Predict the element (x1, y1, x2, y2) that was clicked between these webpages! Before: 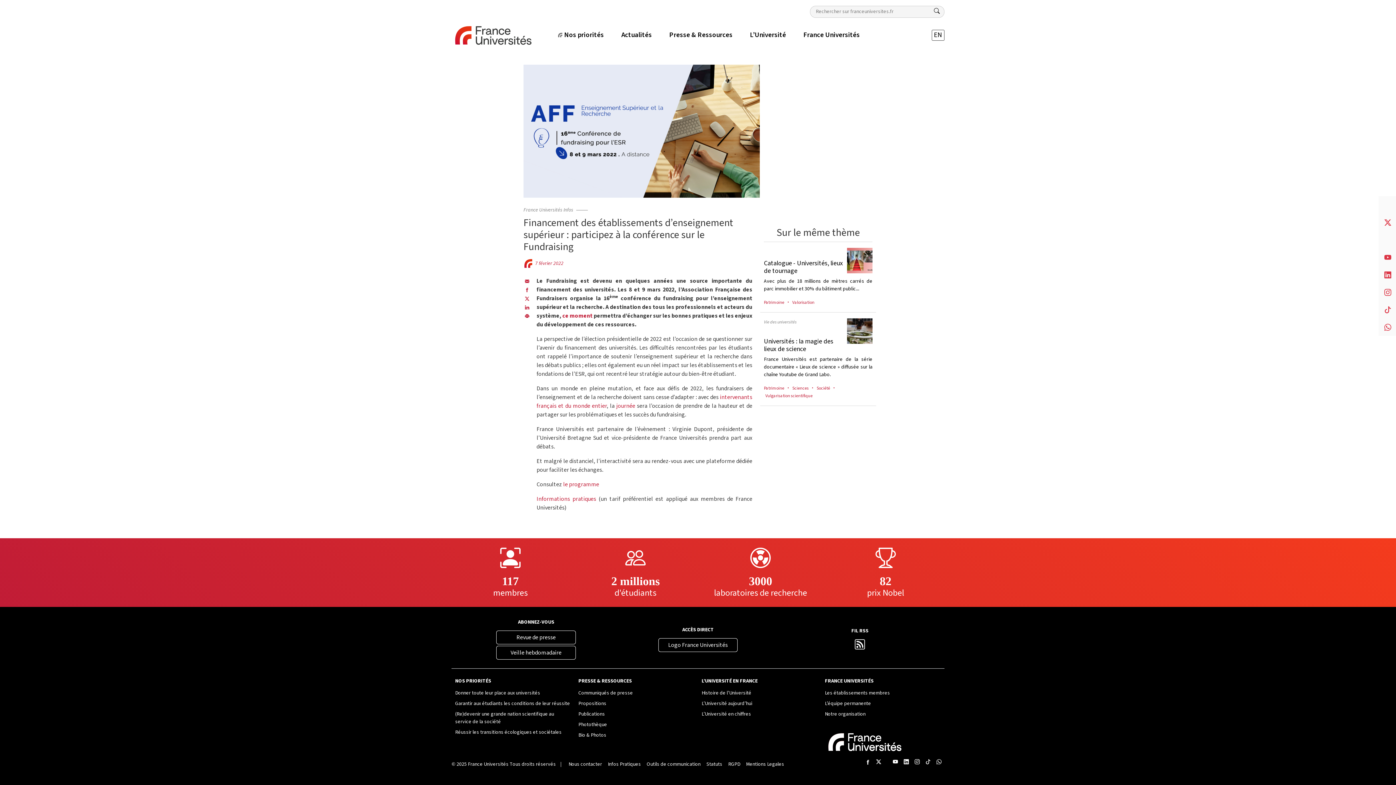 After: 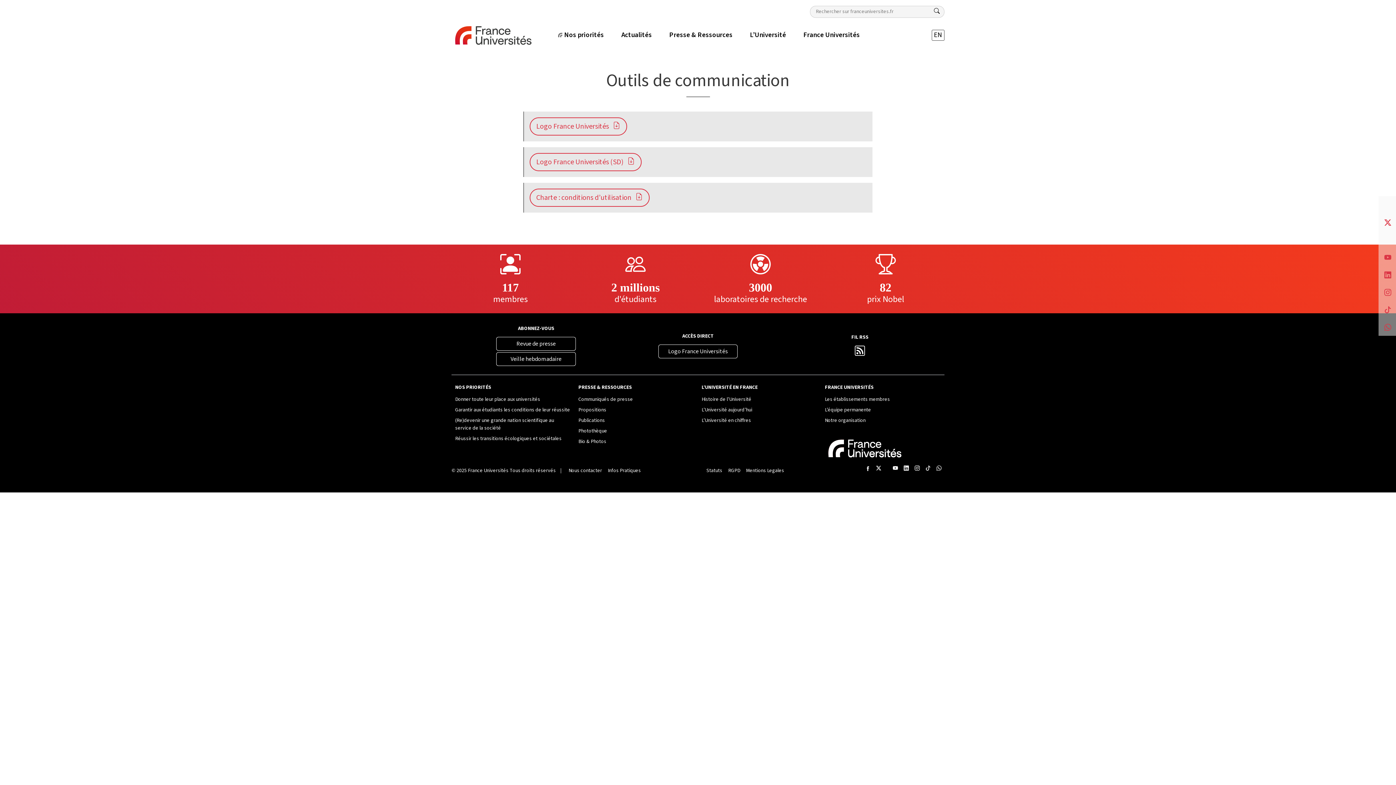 Action: label: Outils de communication bbox: (644, 759, 703, 770)